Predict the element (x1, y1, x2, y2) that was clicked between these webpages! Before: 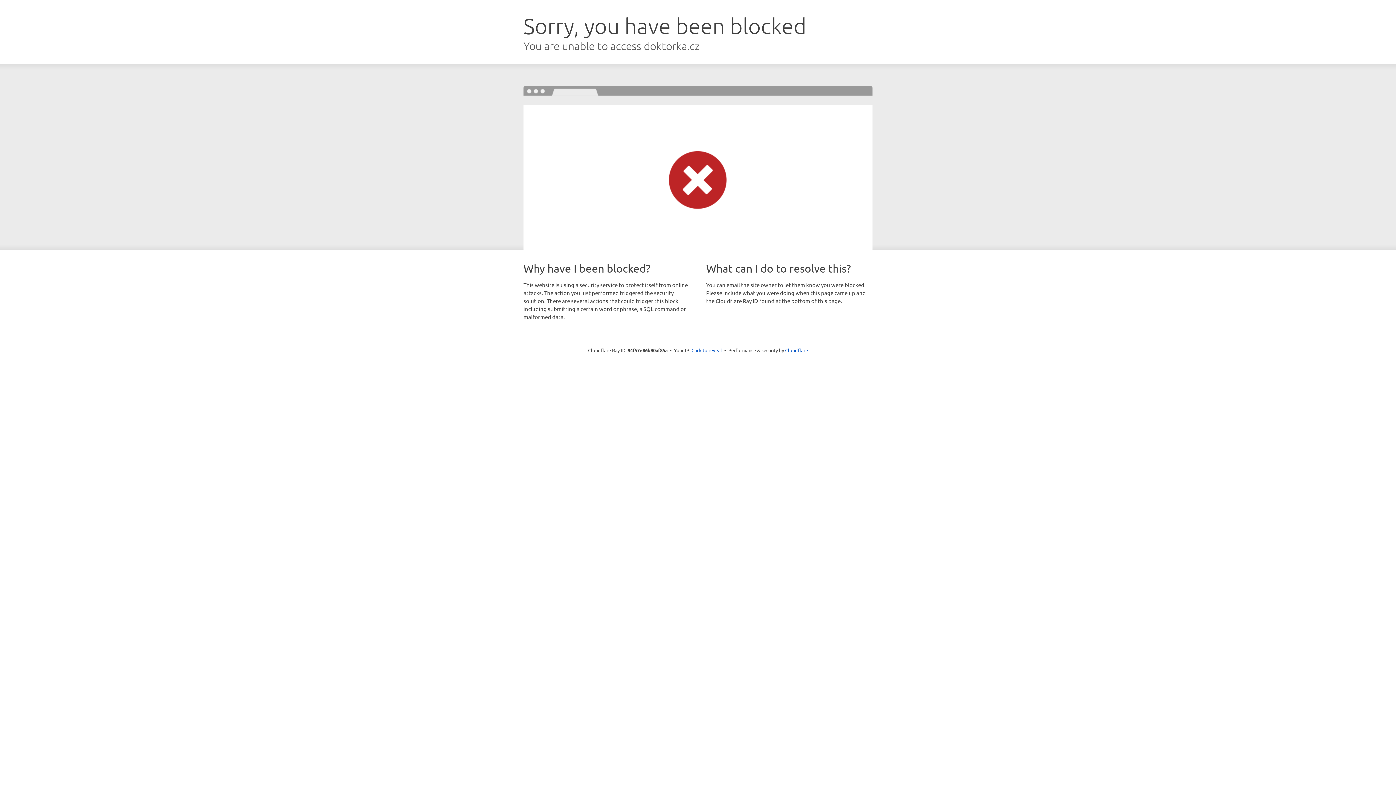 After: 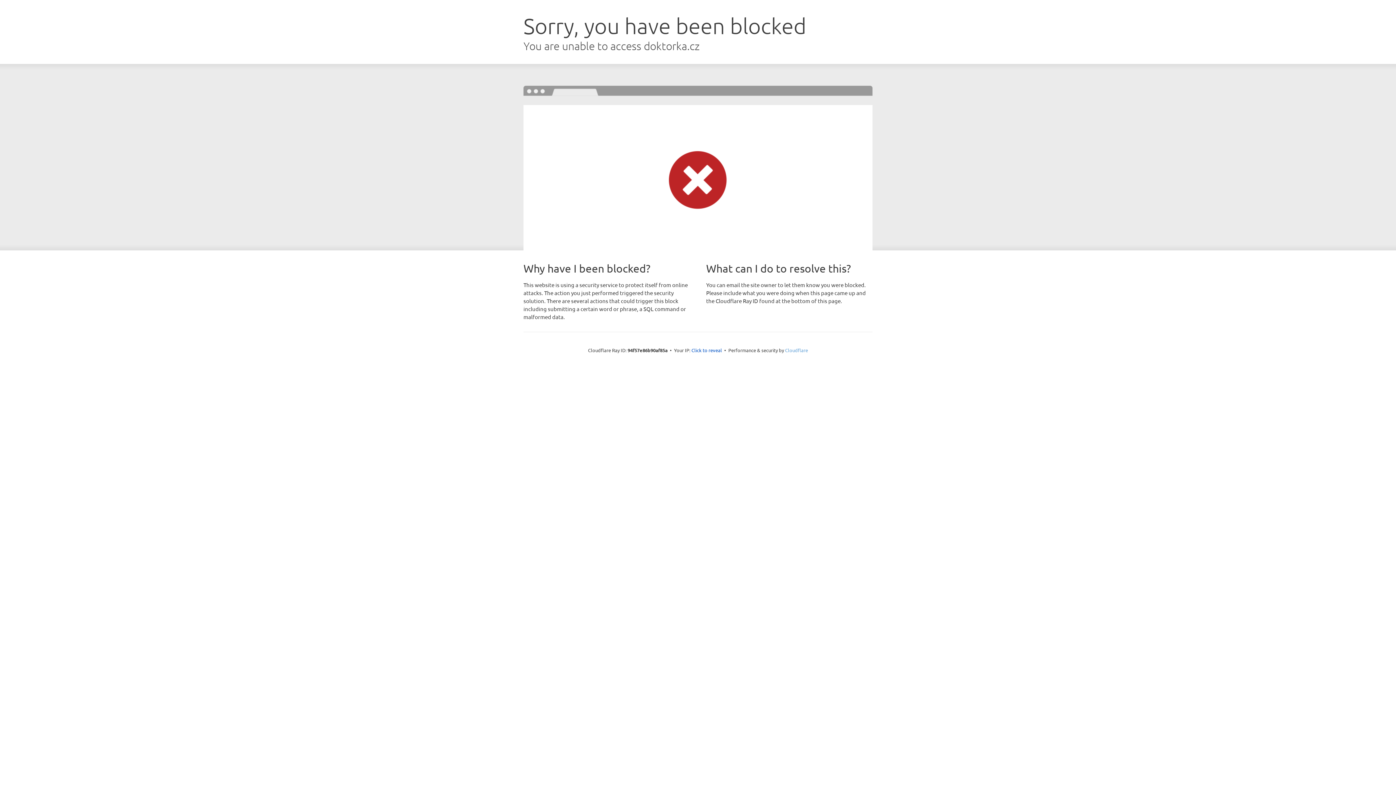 Action: bbox: (785, 347, 808, 353) label: Cloudflare